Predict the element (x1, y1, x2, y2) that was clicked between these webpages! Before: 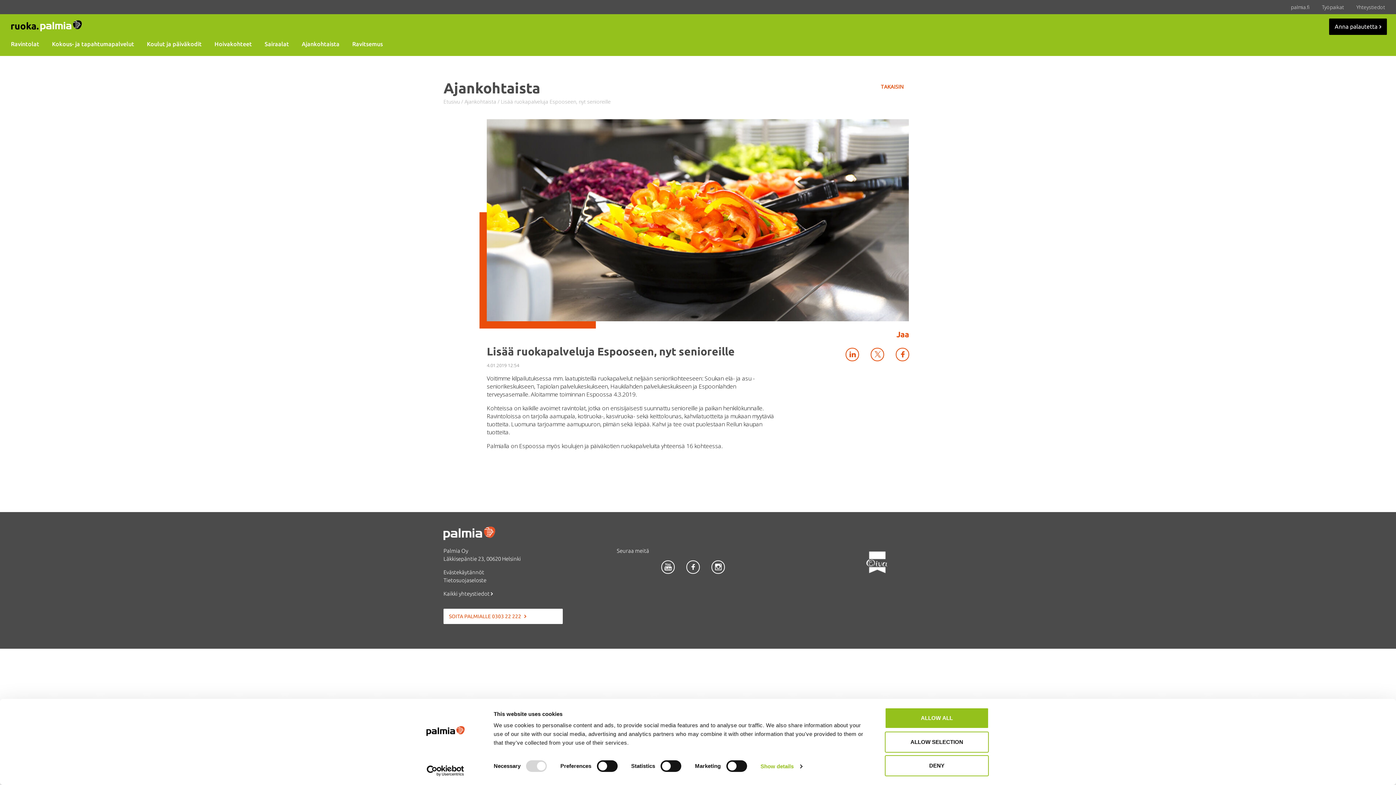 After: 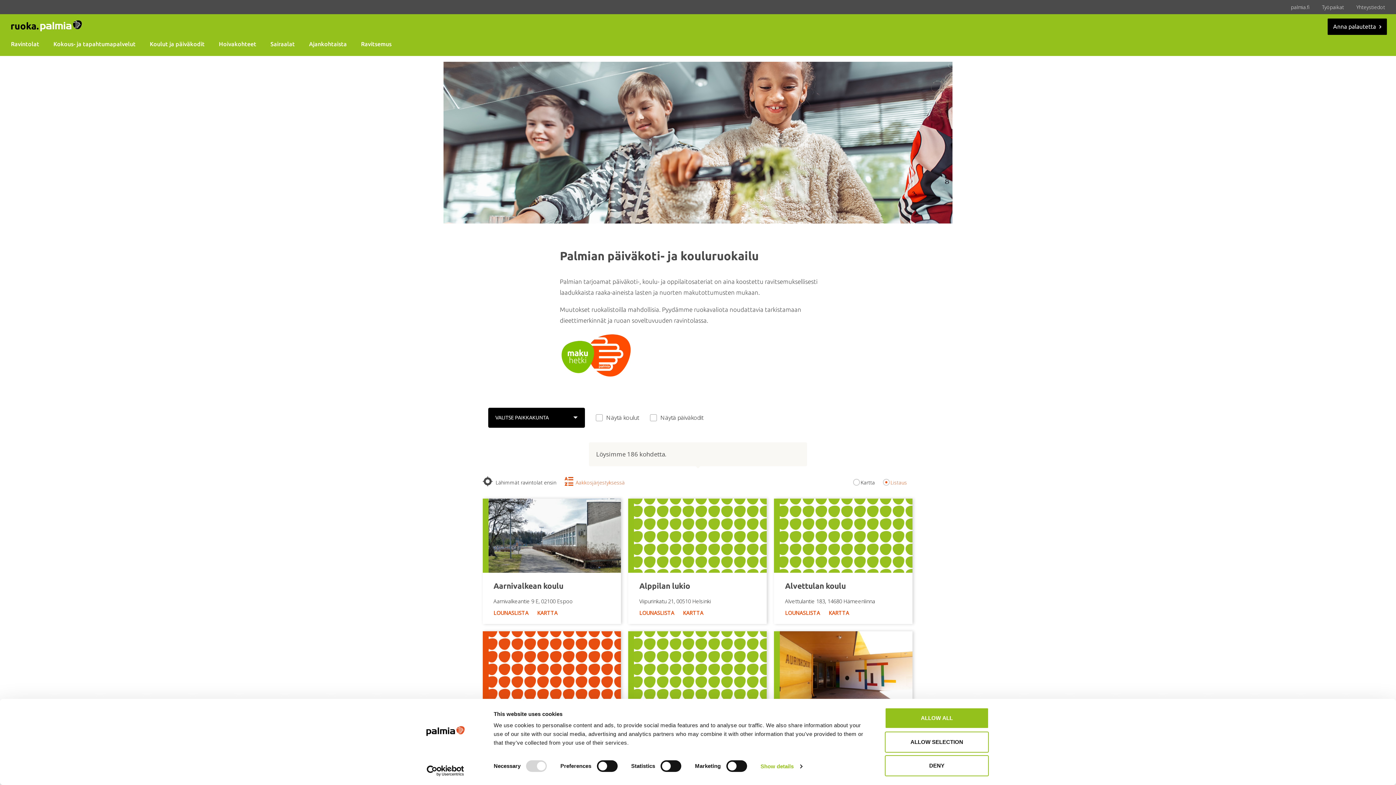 Action: bbox: (146, 36, 201, 51) label: Koulut ja päiväkodit